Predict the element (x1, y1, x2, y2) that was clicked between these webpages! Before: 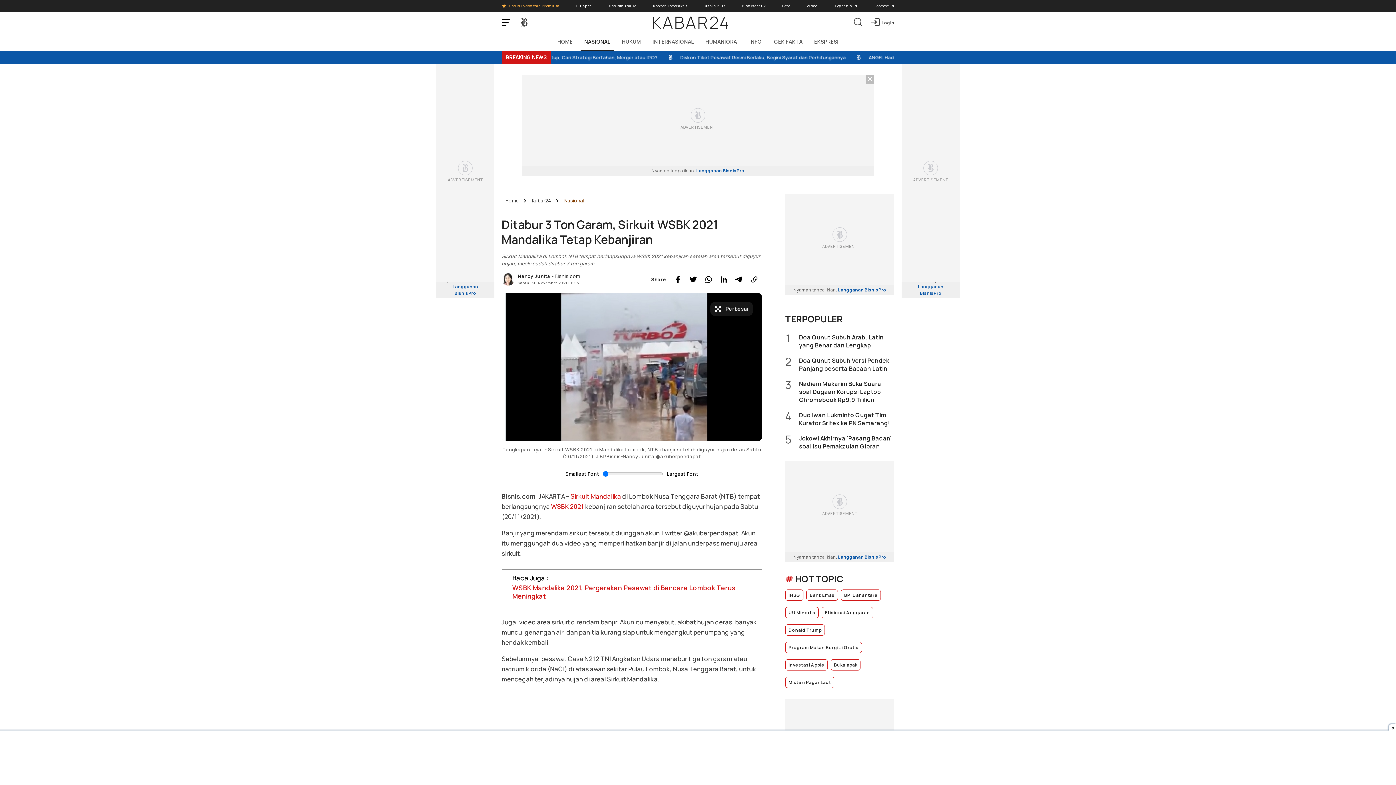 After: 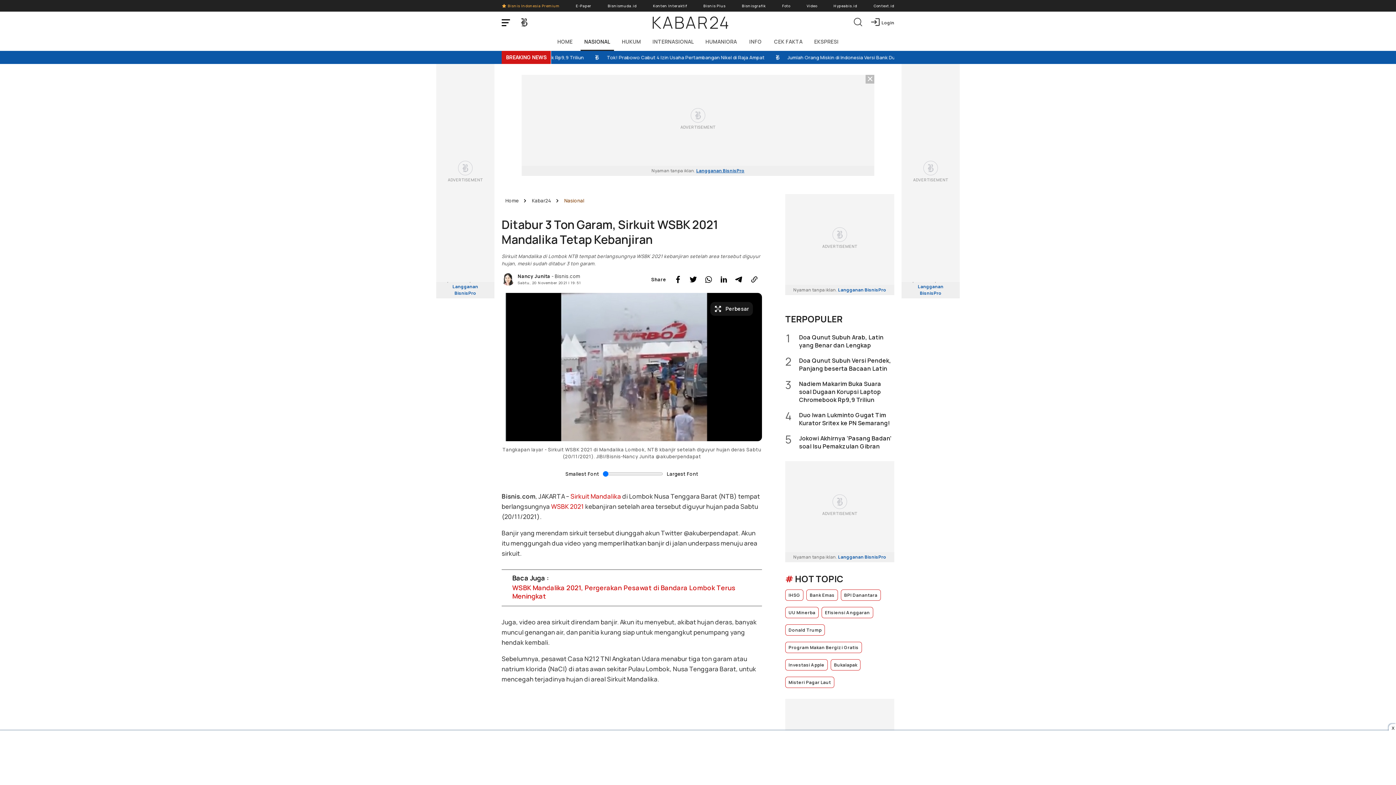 Action: bbox: (521, 165, 874, 176) label: Nyaman tanpa iklan. Langganan BisnisPro